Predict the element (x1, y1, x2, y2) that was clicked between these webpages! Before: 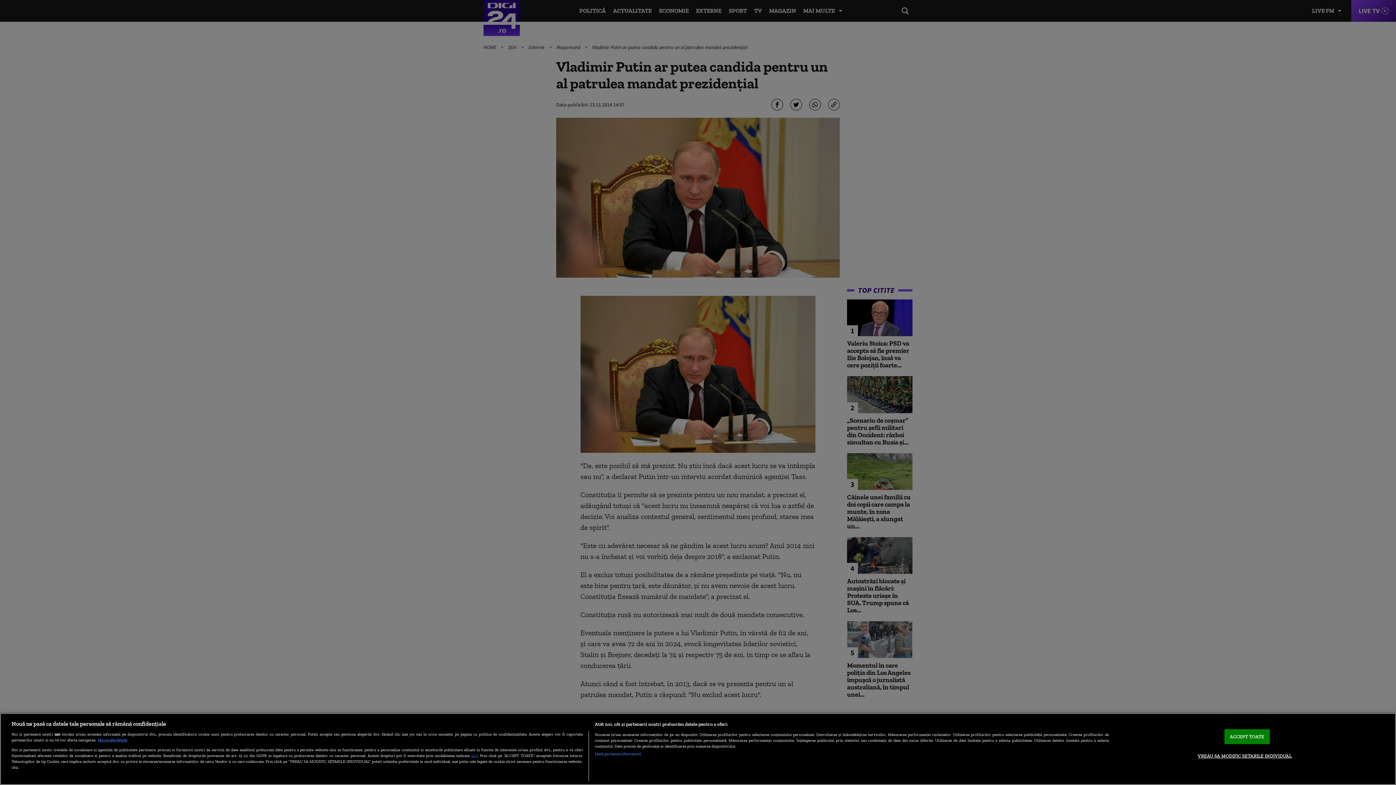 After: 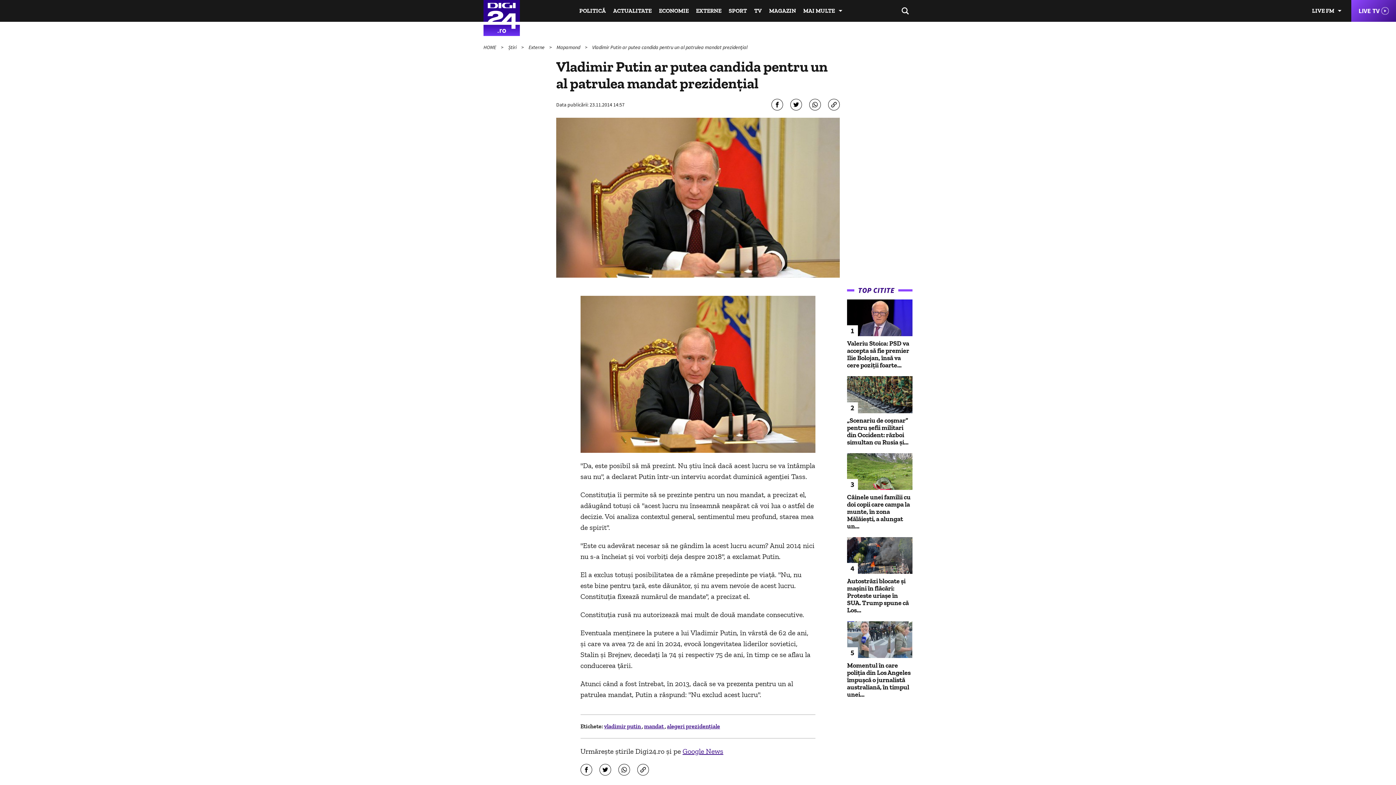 Action: label: ACCEPT TOATE bbox: (1224, 729, 1270, 744)